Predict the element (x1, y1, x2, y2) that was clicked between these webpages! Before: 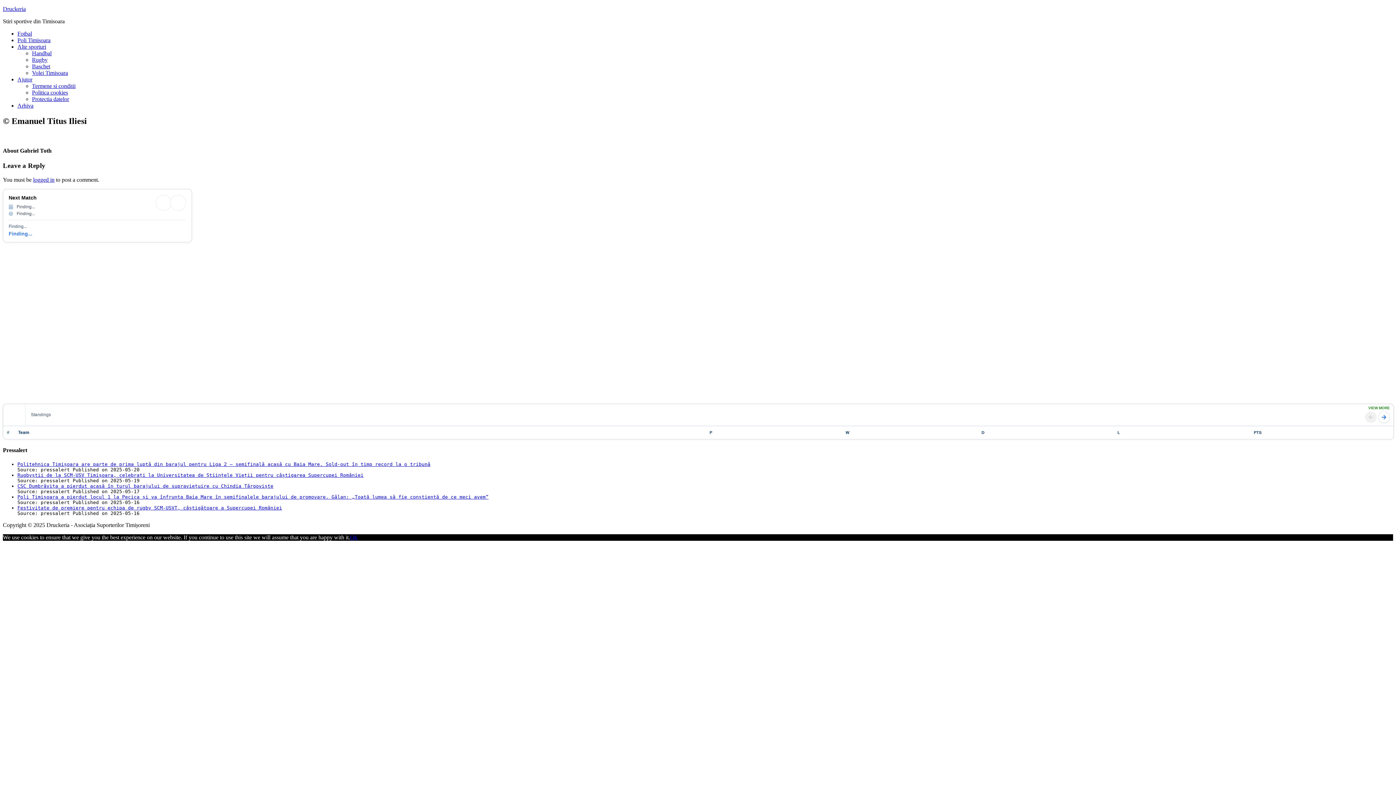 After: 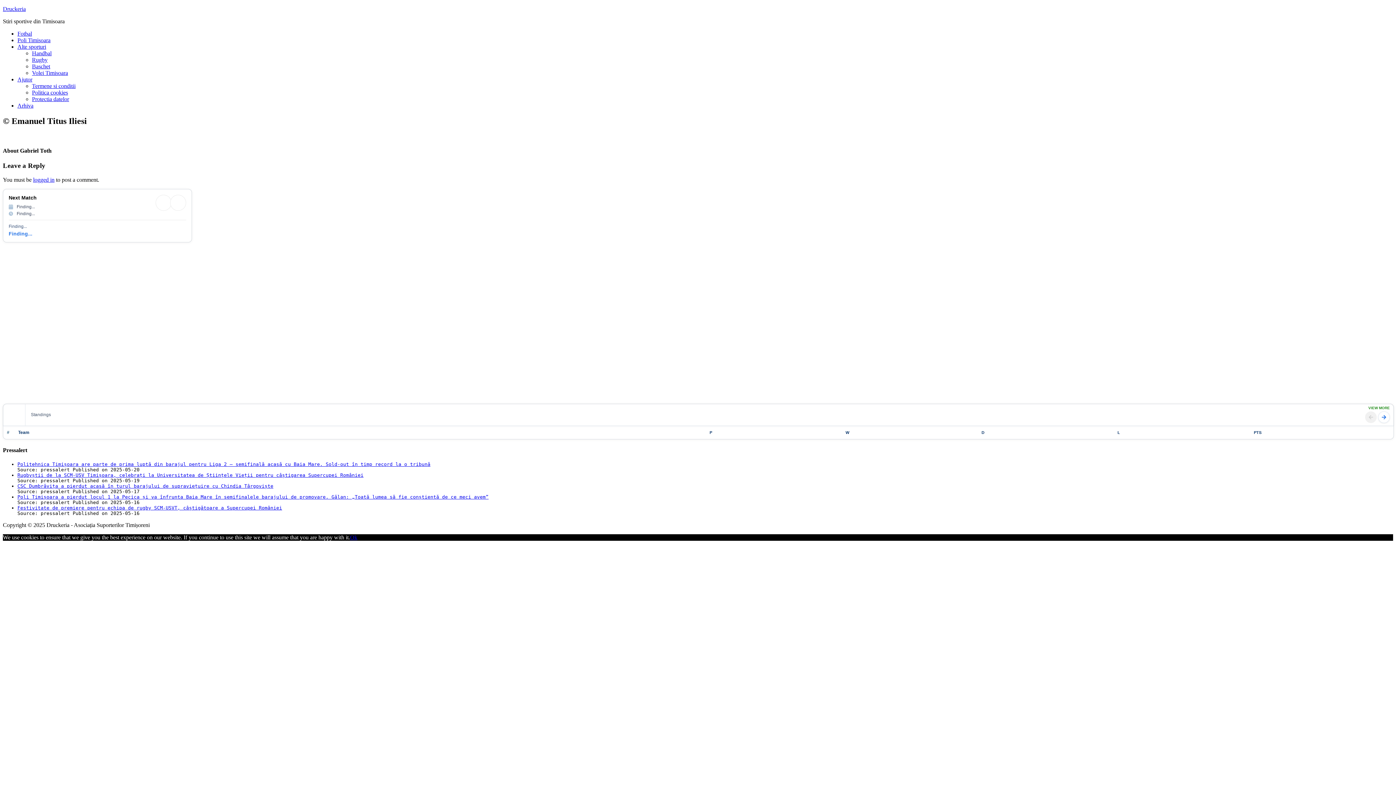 Action: bbox: (17, 505, 282, 510) label: Festivitate de premiere pentru echipa de rugby SCM-USVT, câștigătoare a Supercupei României